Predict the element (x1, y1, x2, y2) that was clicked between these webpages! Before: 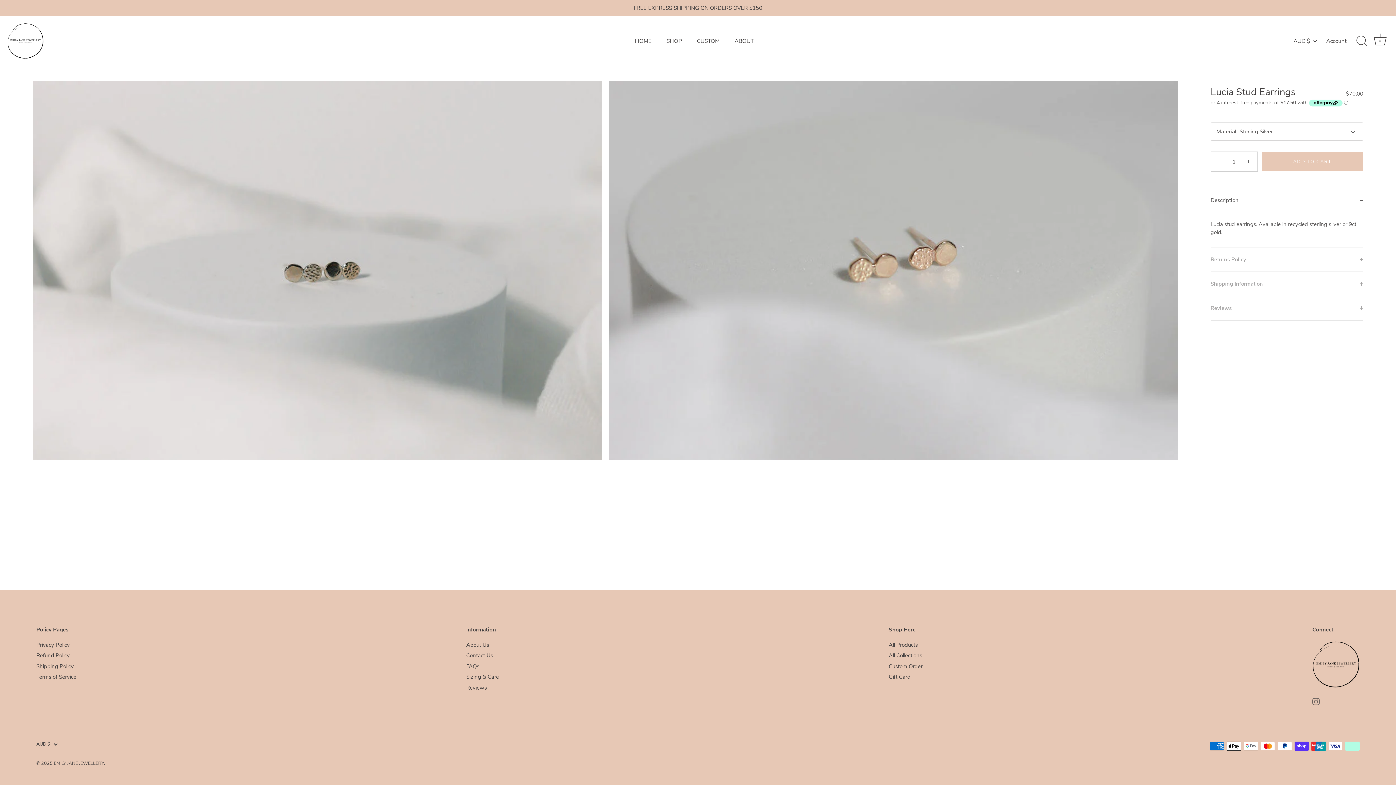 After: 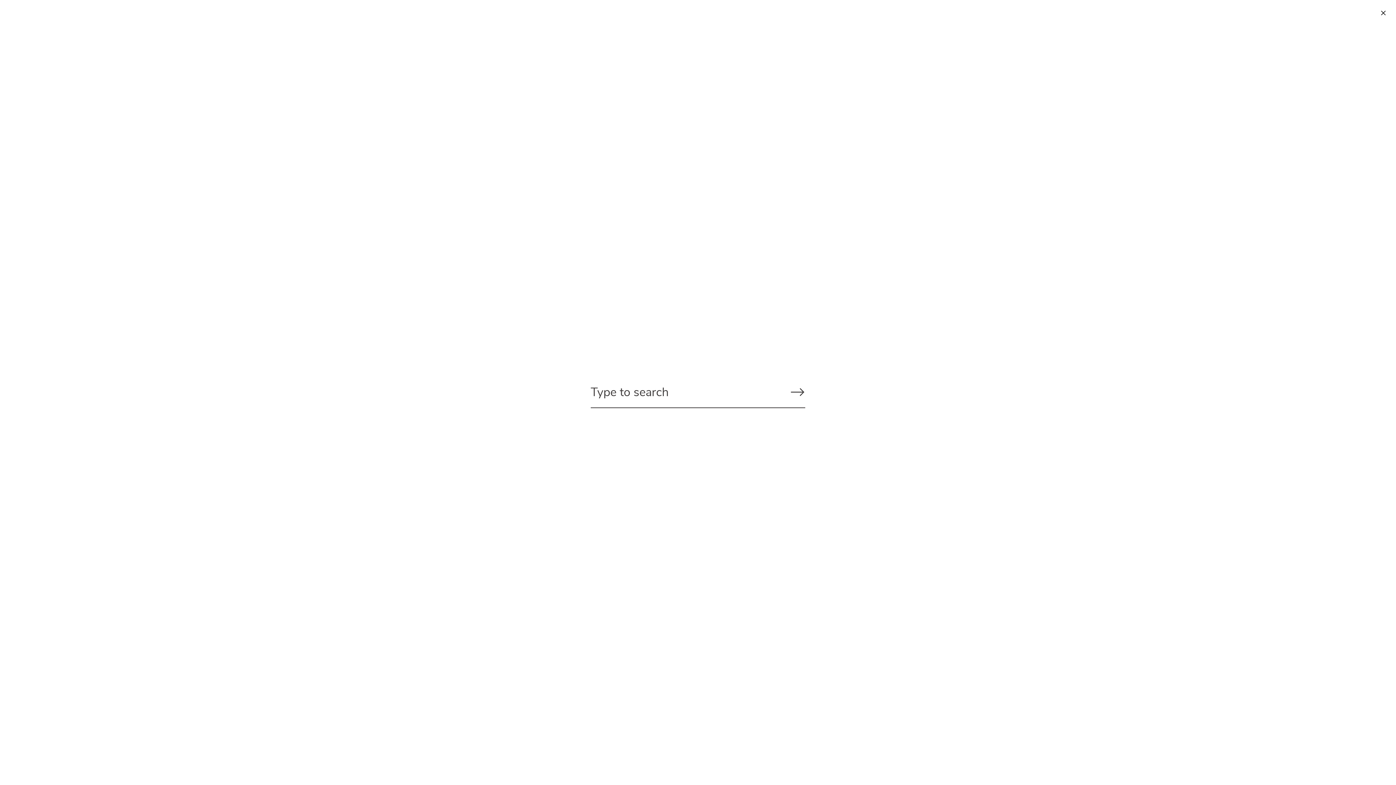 Action: bbox: (1353, 32, 1369, 48) label: Search